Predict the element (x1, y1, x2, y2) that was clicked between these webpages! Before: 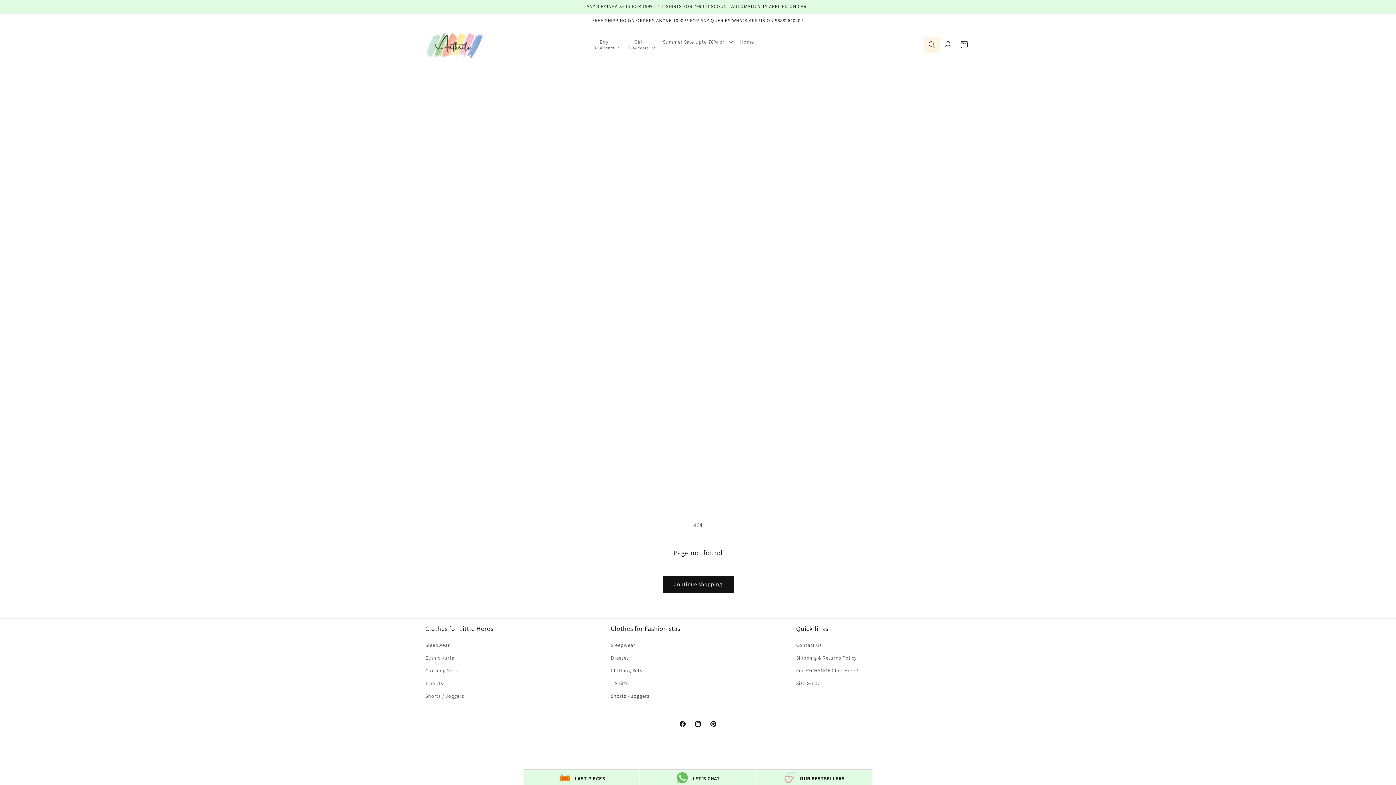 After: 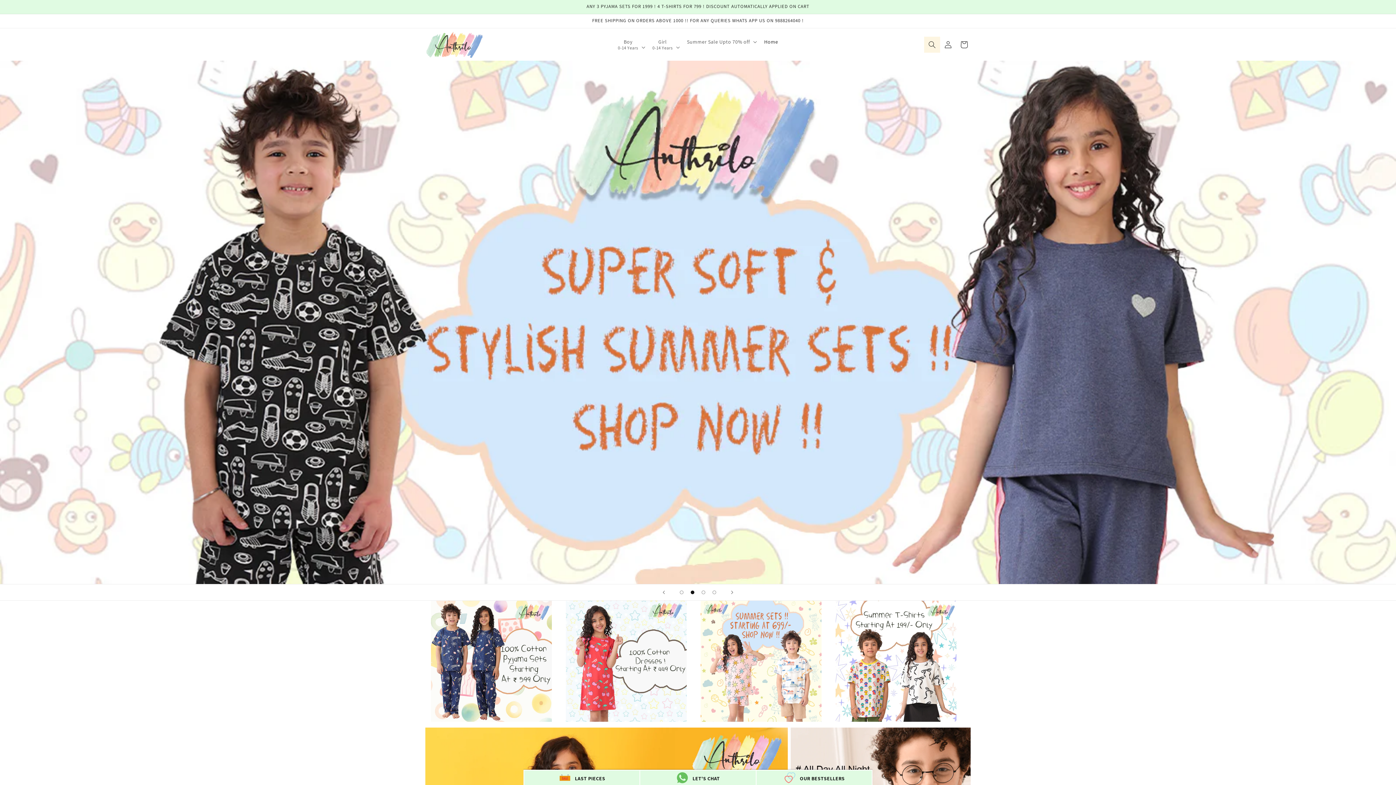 Action: bbox: (735, 34, 758, 49) label: Home